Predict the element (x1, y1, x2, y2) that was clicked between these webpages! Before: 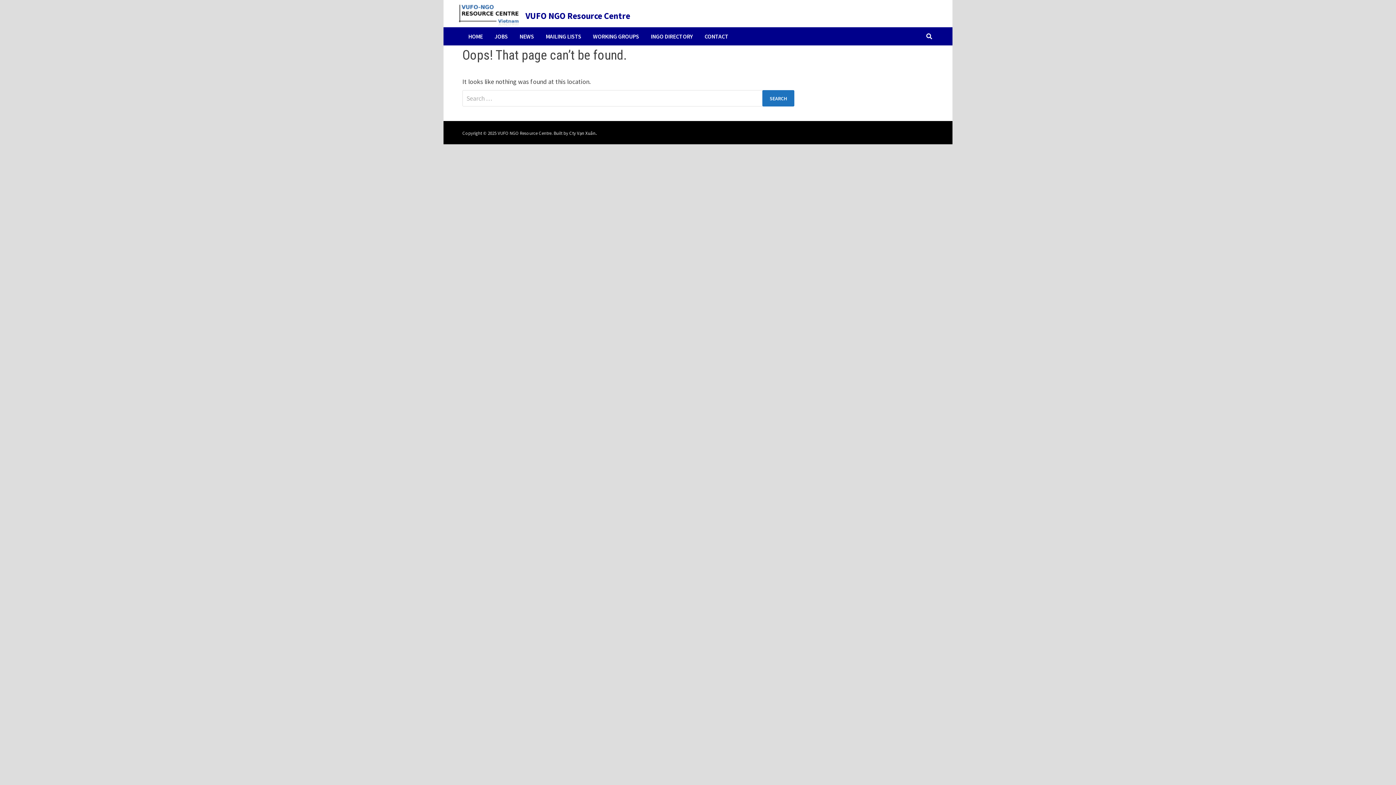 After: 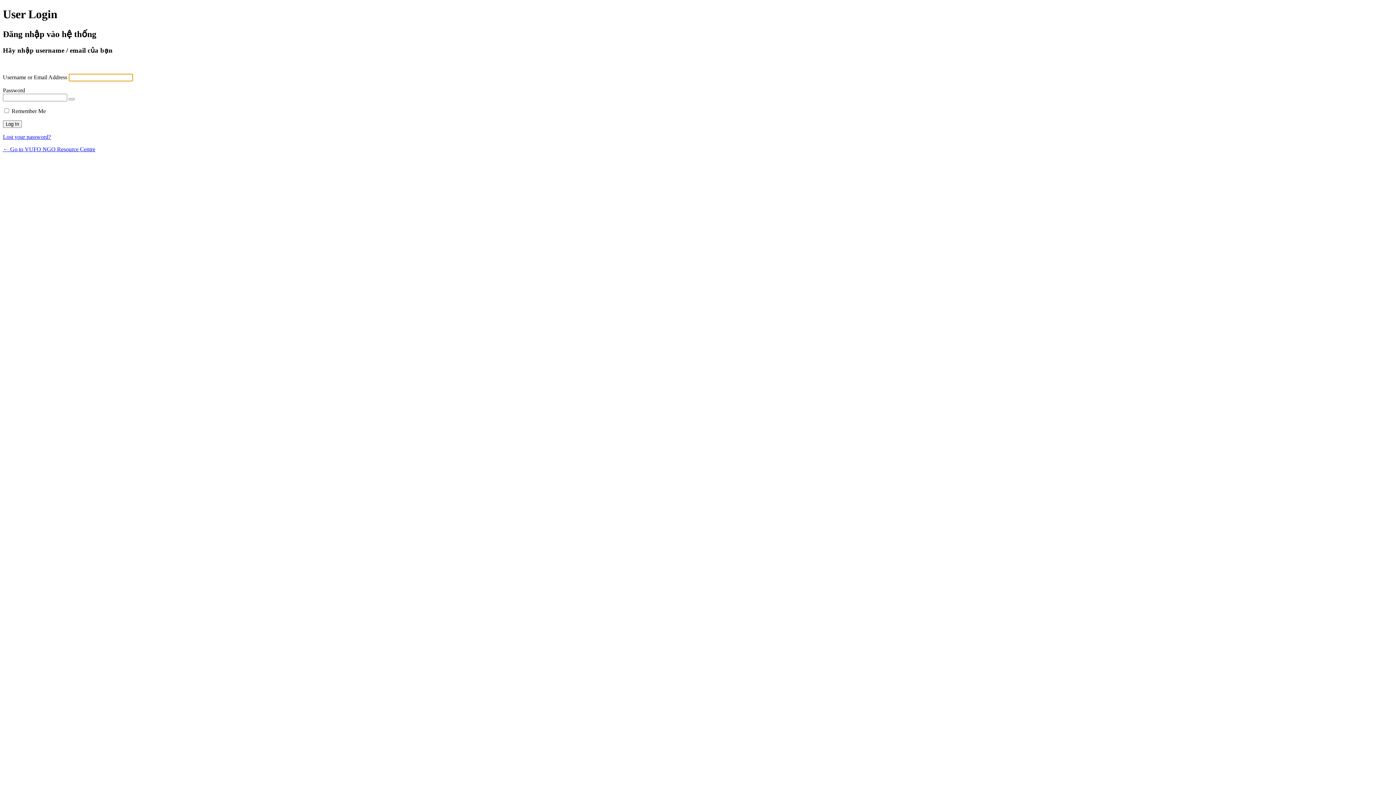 Action: bbox: (915, 129, 933, 136)